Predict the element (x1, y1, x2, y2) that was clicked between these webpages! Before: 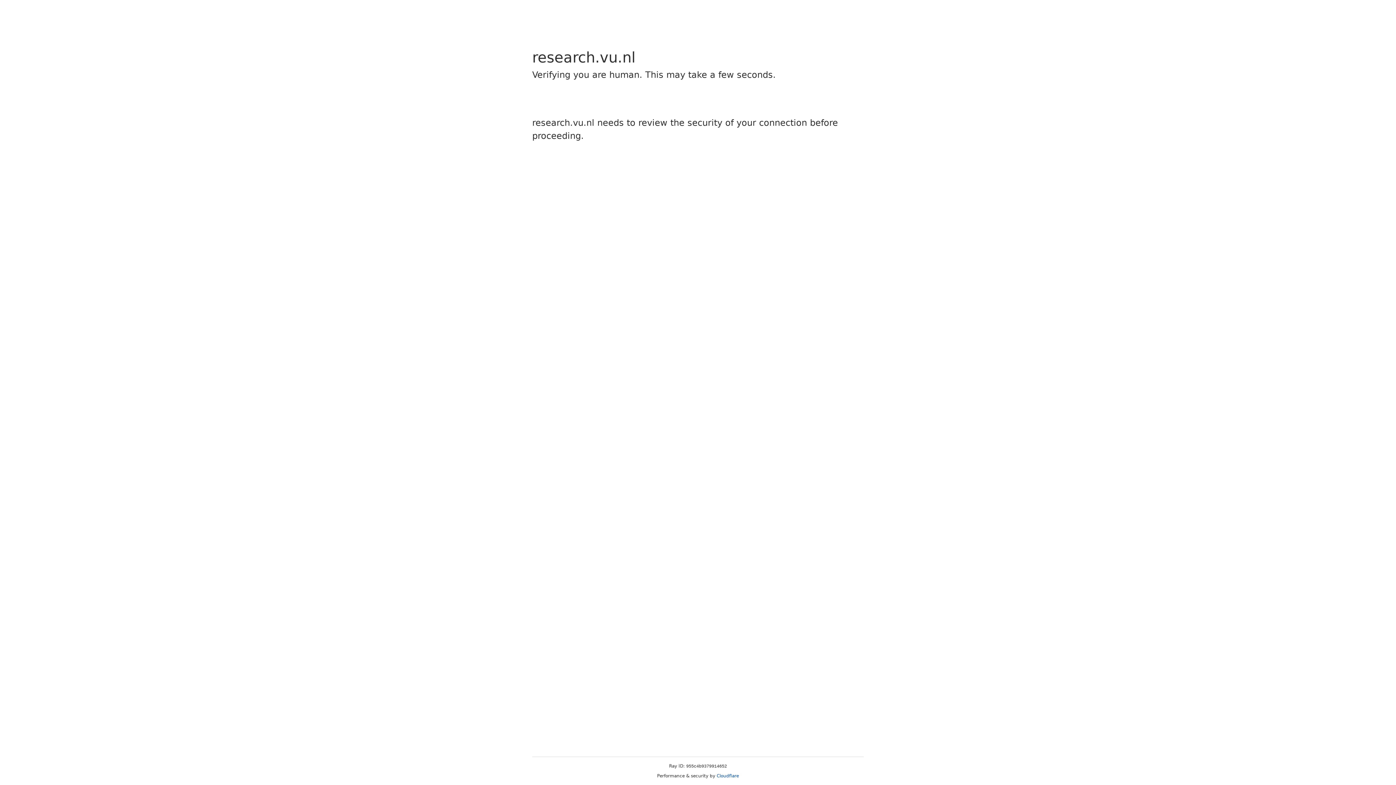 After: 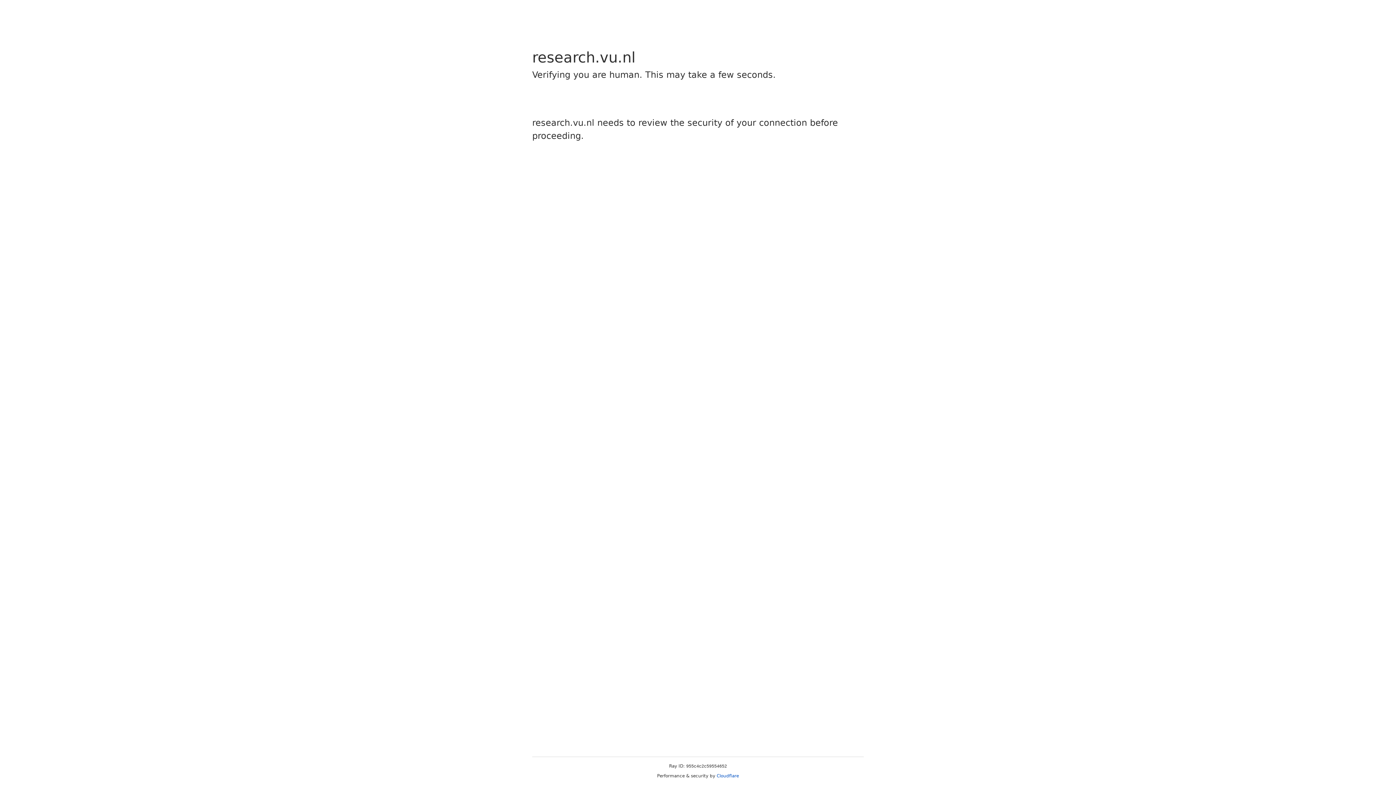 Action: label: Cloudflare bbox: (716, 773, 739, 778)